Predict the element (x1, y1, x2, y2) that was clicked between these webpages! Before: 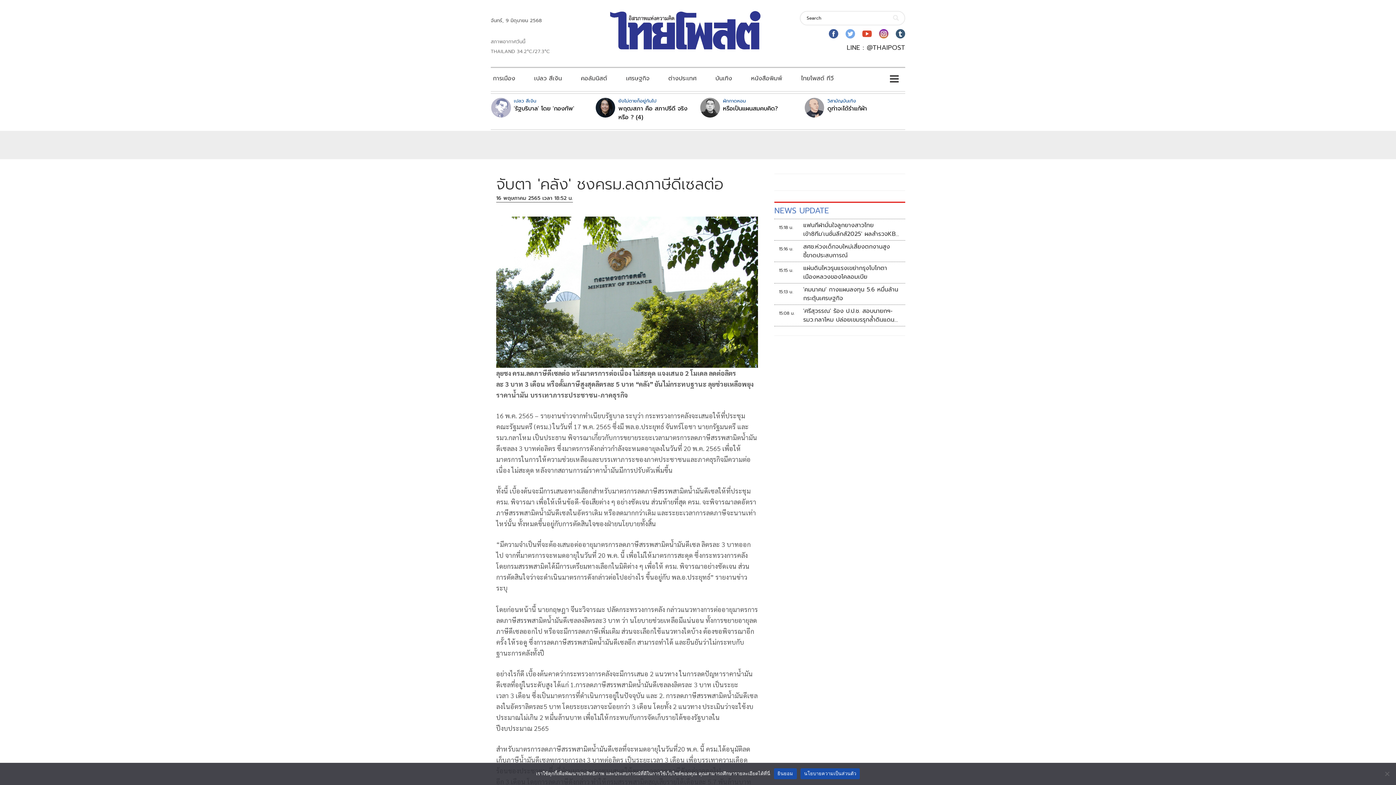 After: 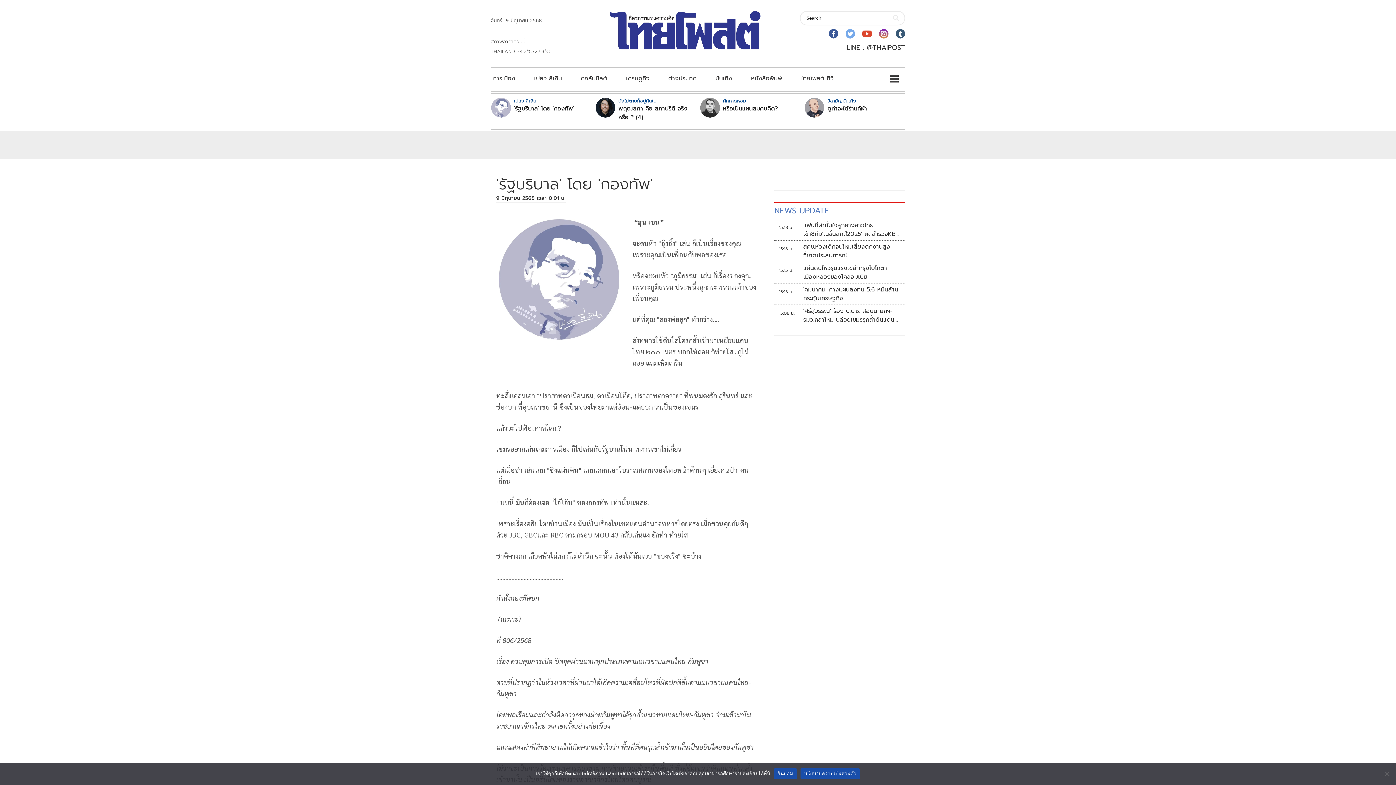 Action: label: 'รัฐบริบาล' โดย 'กองทัพ' bbox: (514, 104, 574, 113)